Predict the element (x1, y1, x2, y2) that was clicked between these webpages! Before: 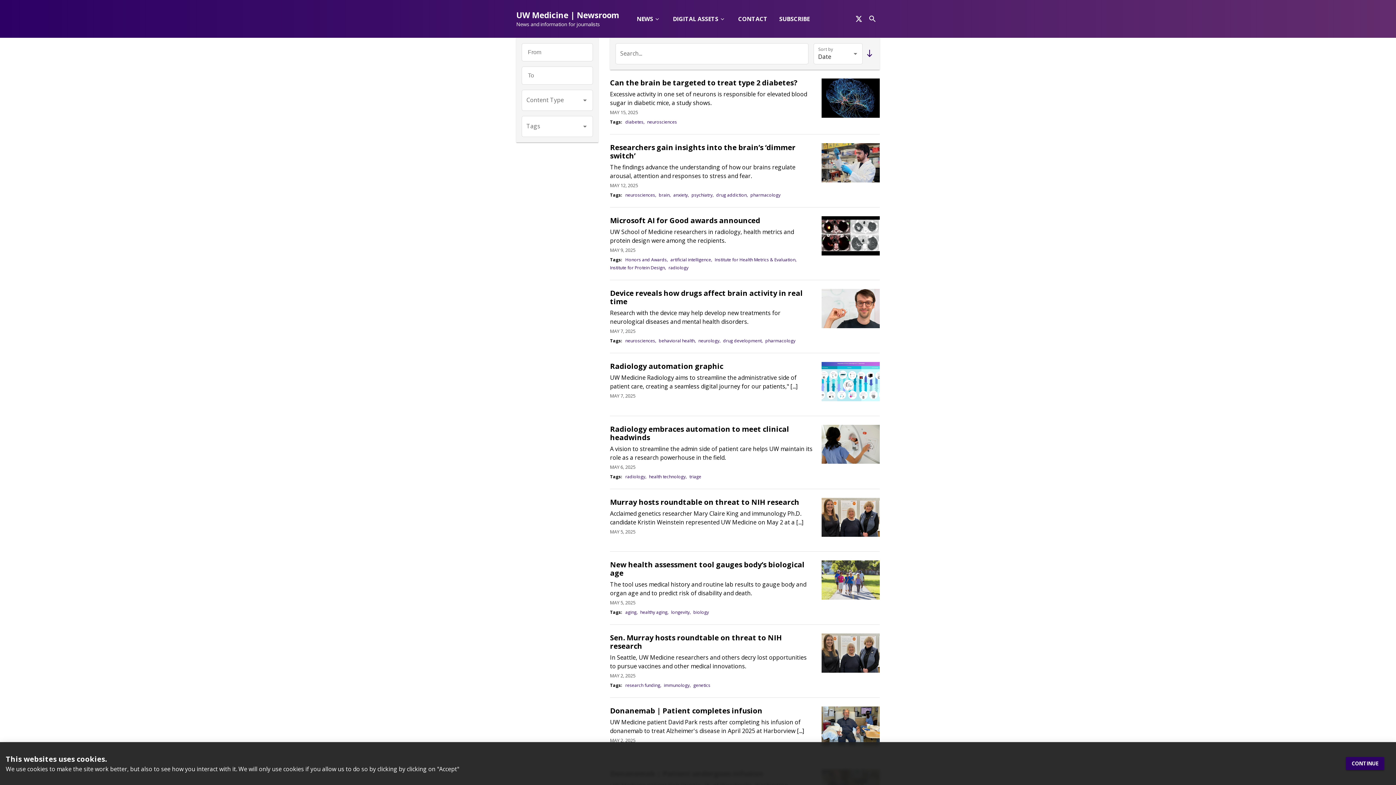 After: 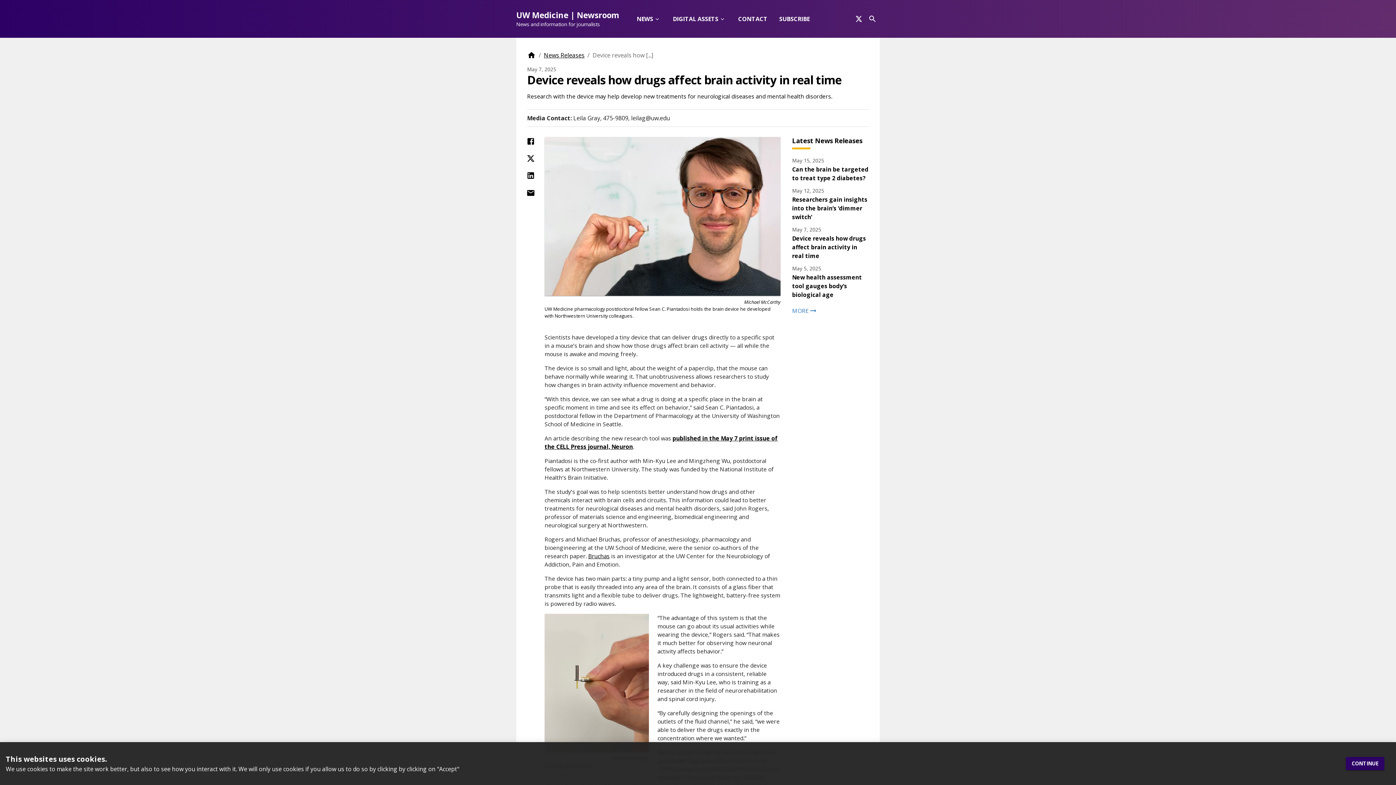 Action: bbox: (610, 289, 813, 305) label: Device reveals how drugs affect brain activity in real time